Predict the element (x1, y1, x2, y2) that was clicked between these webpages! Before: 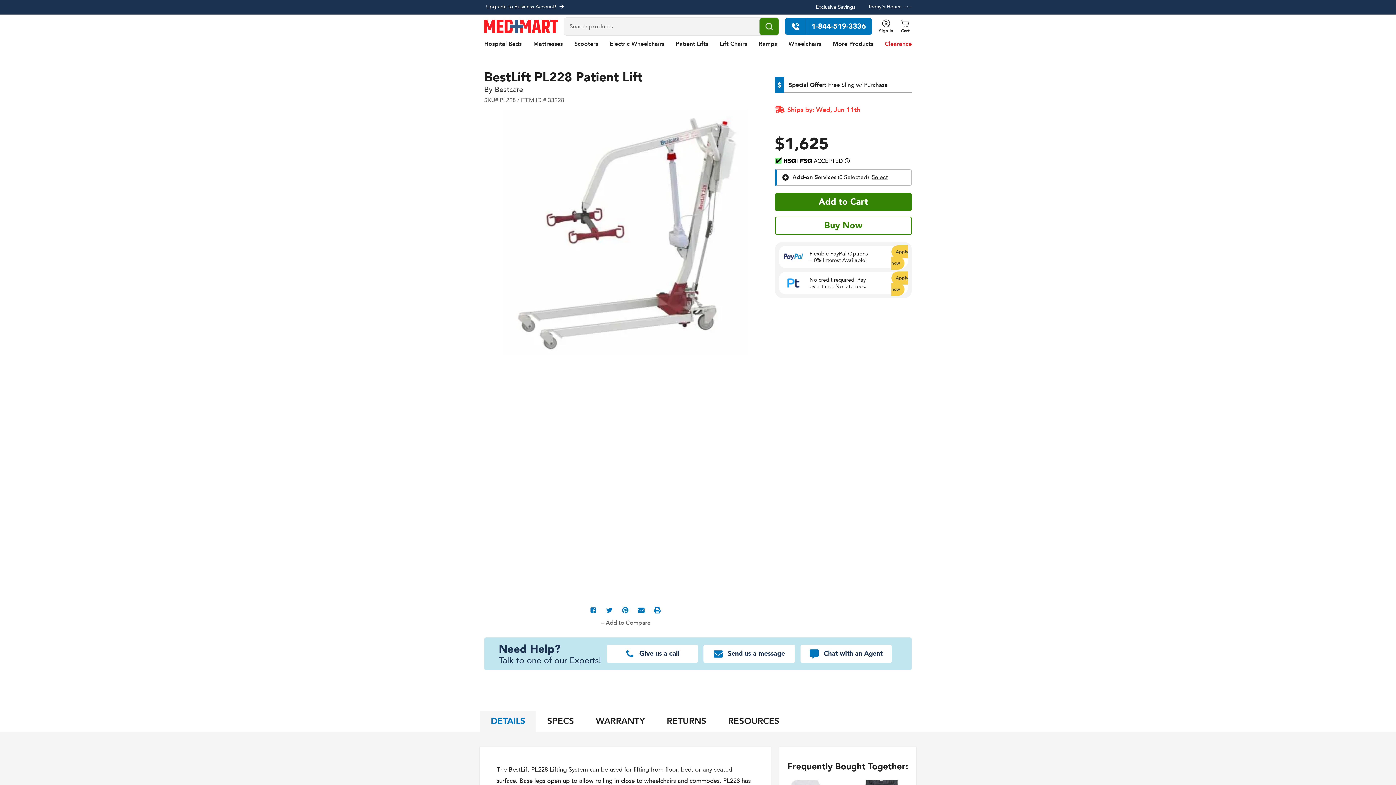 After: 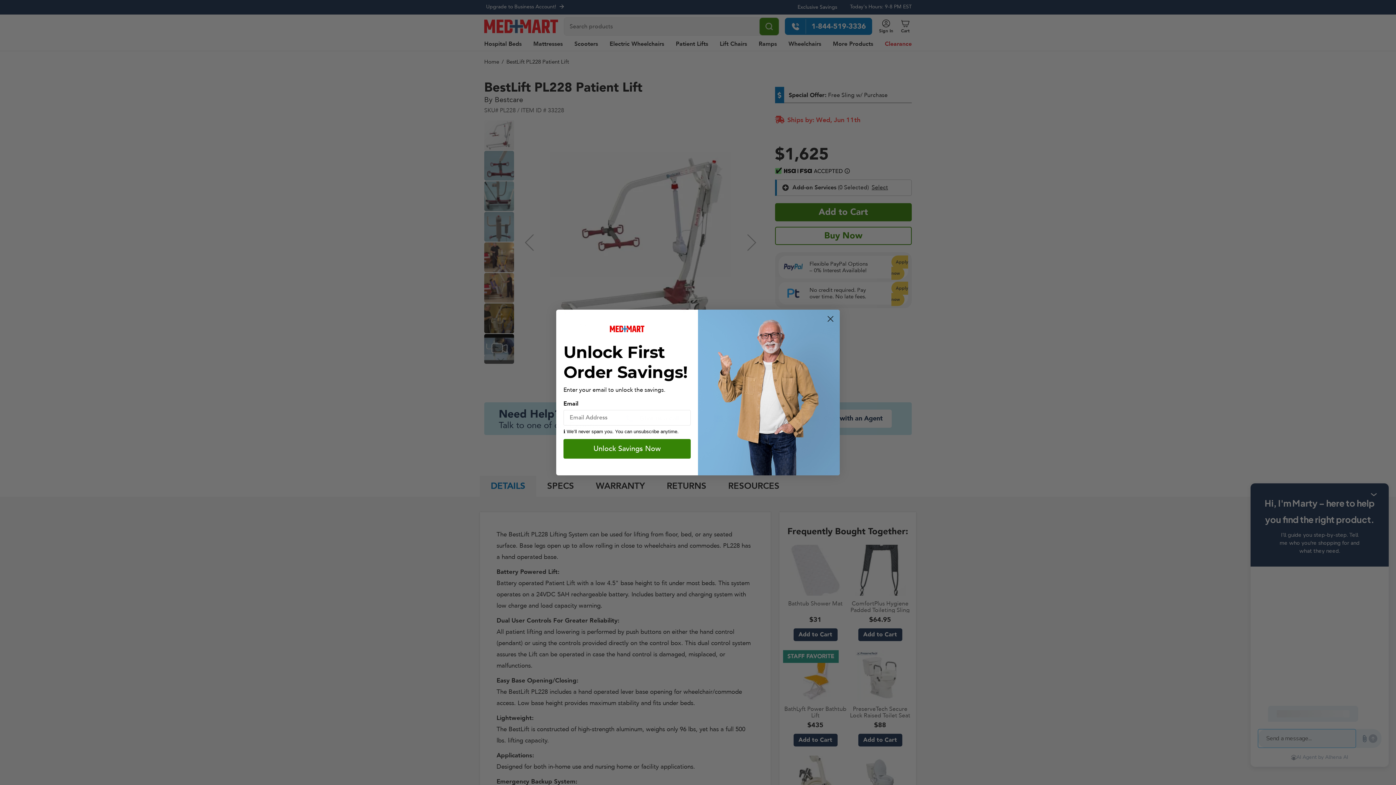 Action: bbox: (800, 645, 891, 663) label: Chat with an Agent